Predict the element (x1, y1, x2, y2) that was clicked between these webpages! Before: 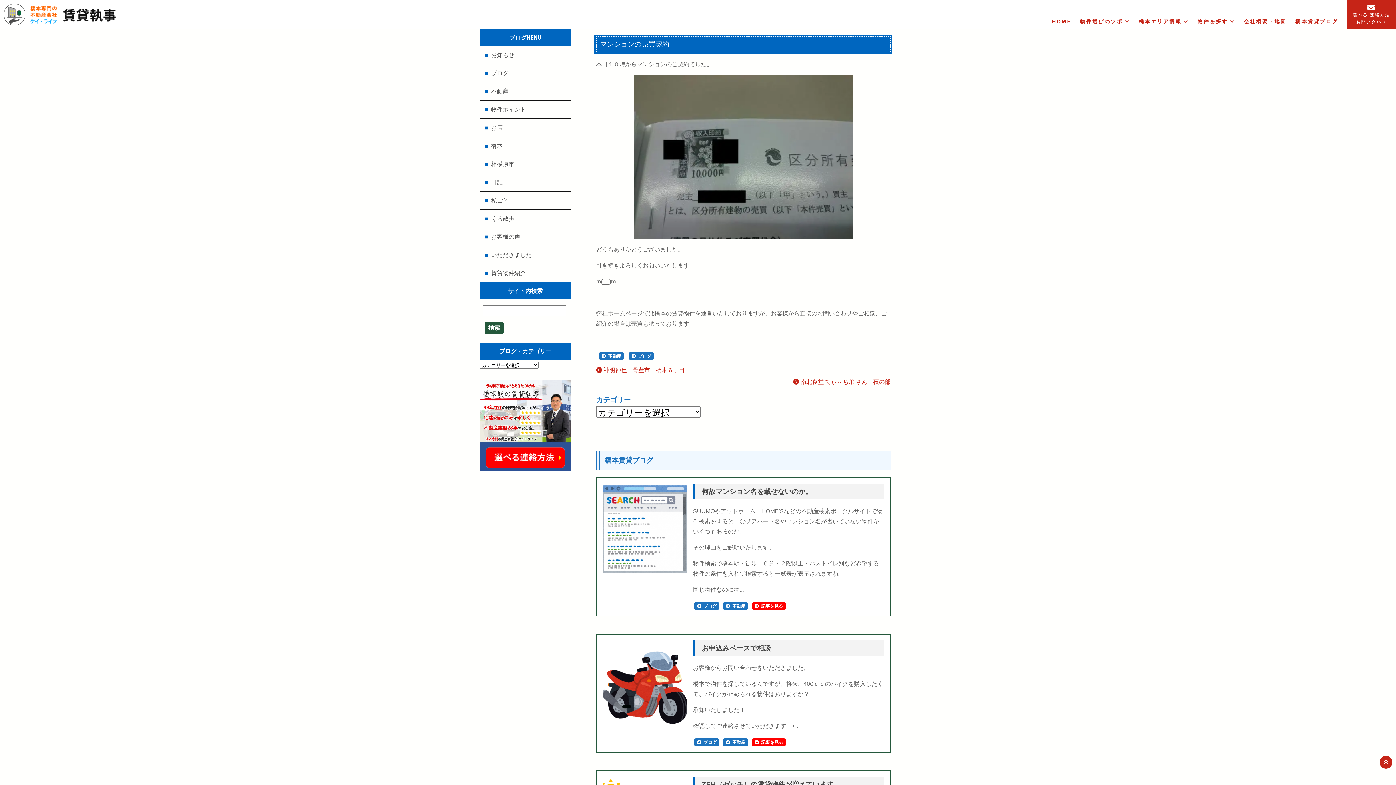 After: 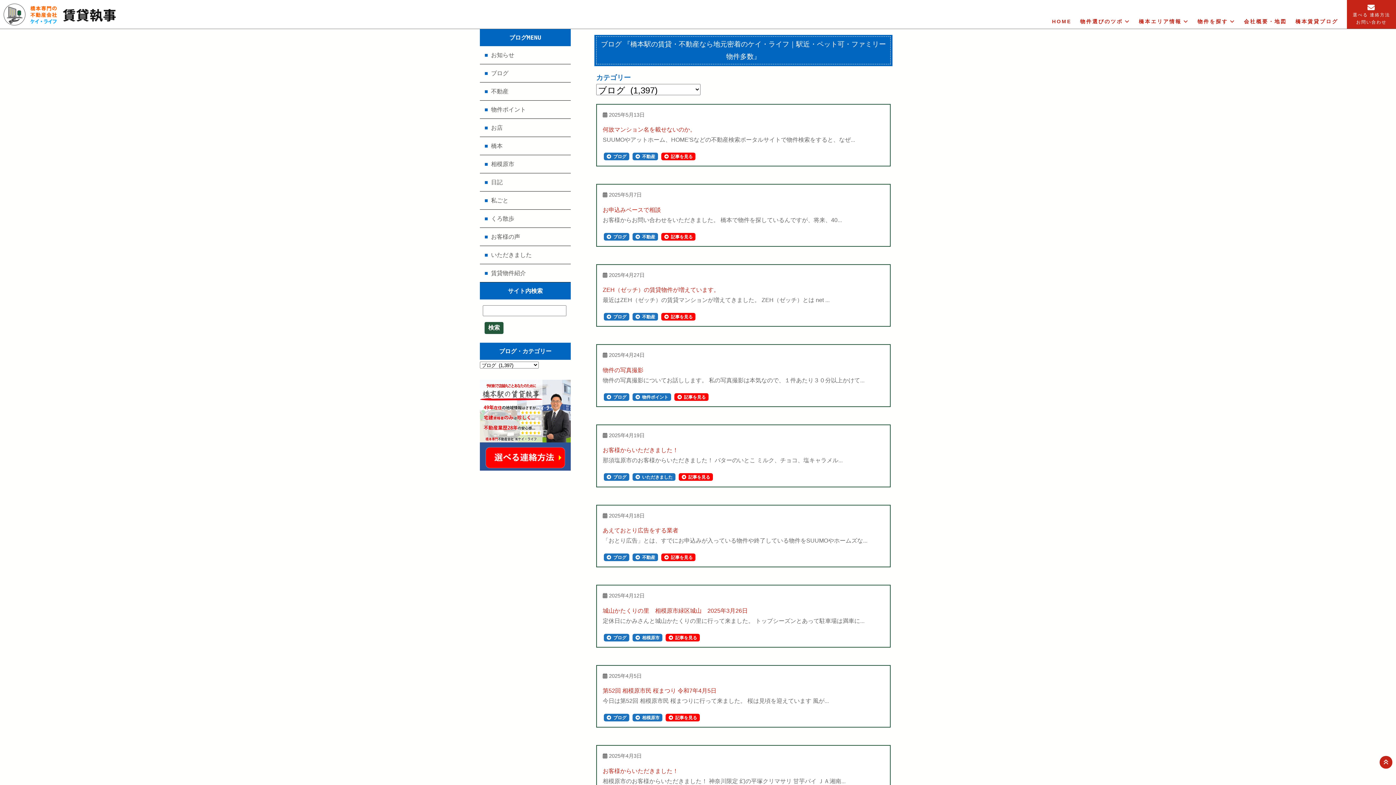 Action: bbox: (694, 739, 719, 746) label: ブログ